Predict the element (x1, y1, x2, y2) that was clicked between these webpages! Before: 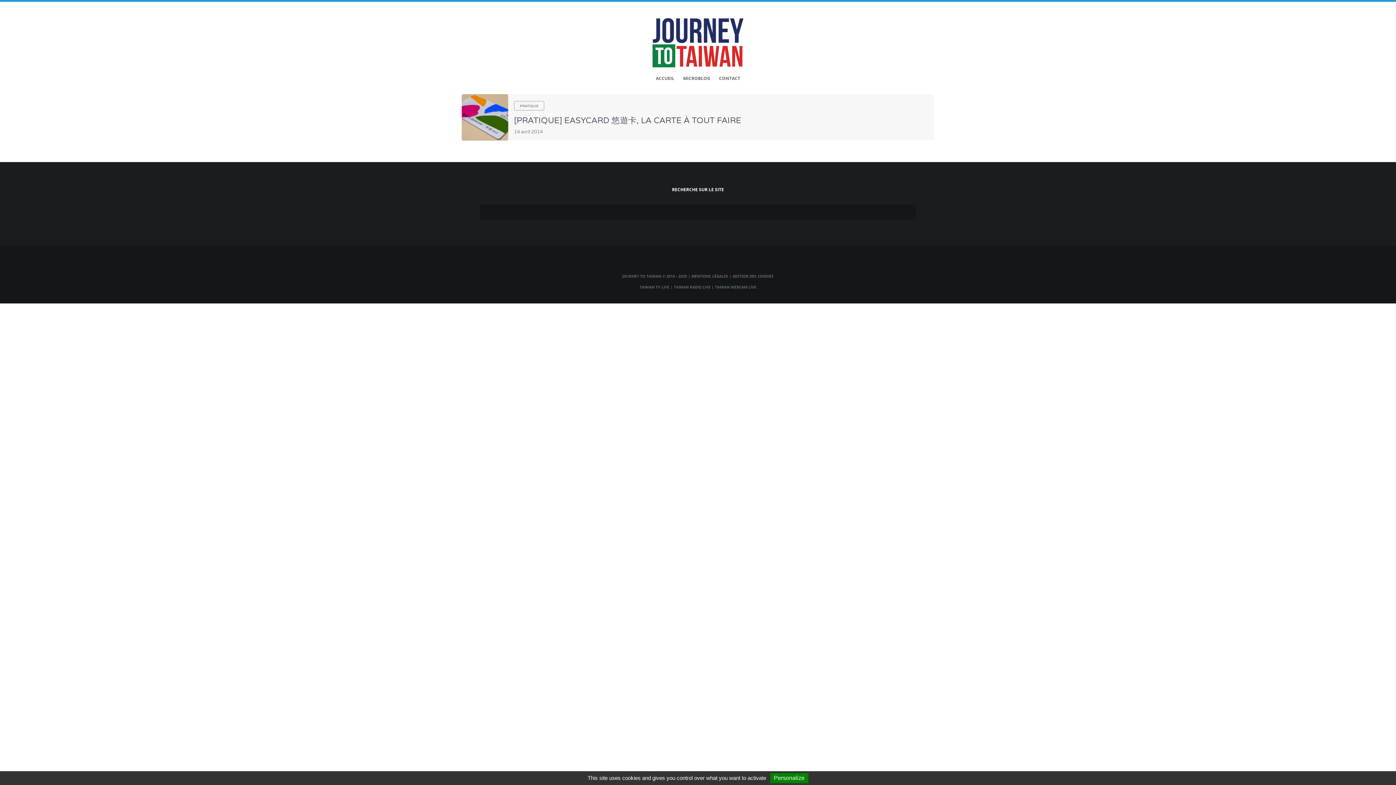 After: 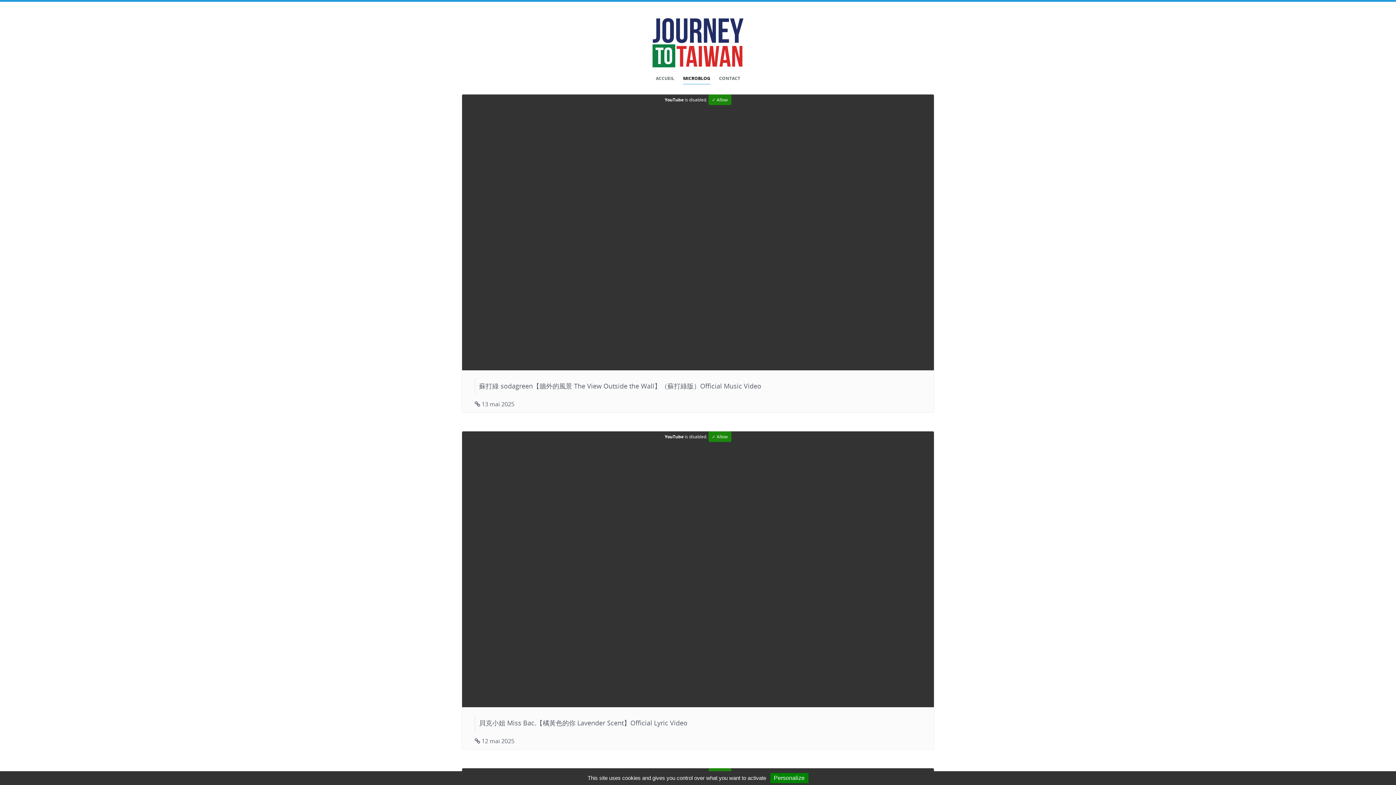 Action: label: MICROBLOG bbox: (683, 76, 710, 84)